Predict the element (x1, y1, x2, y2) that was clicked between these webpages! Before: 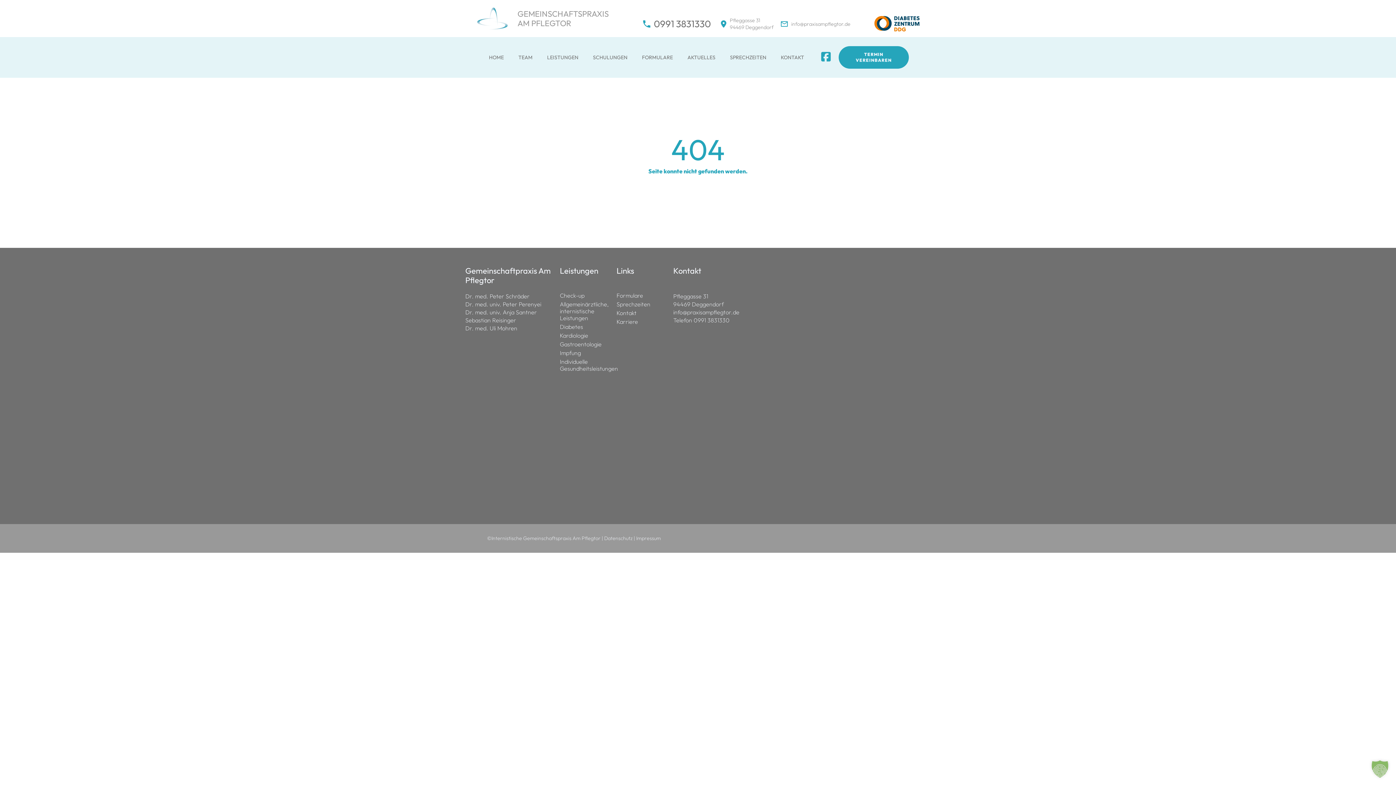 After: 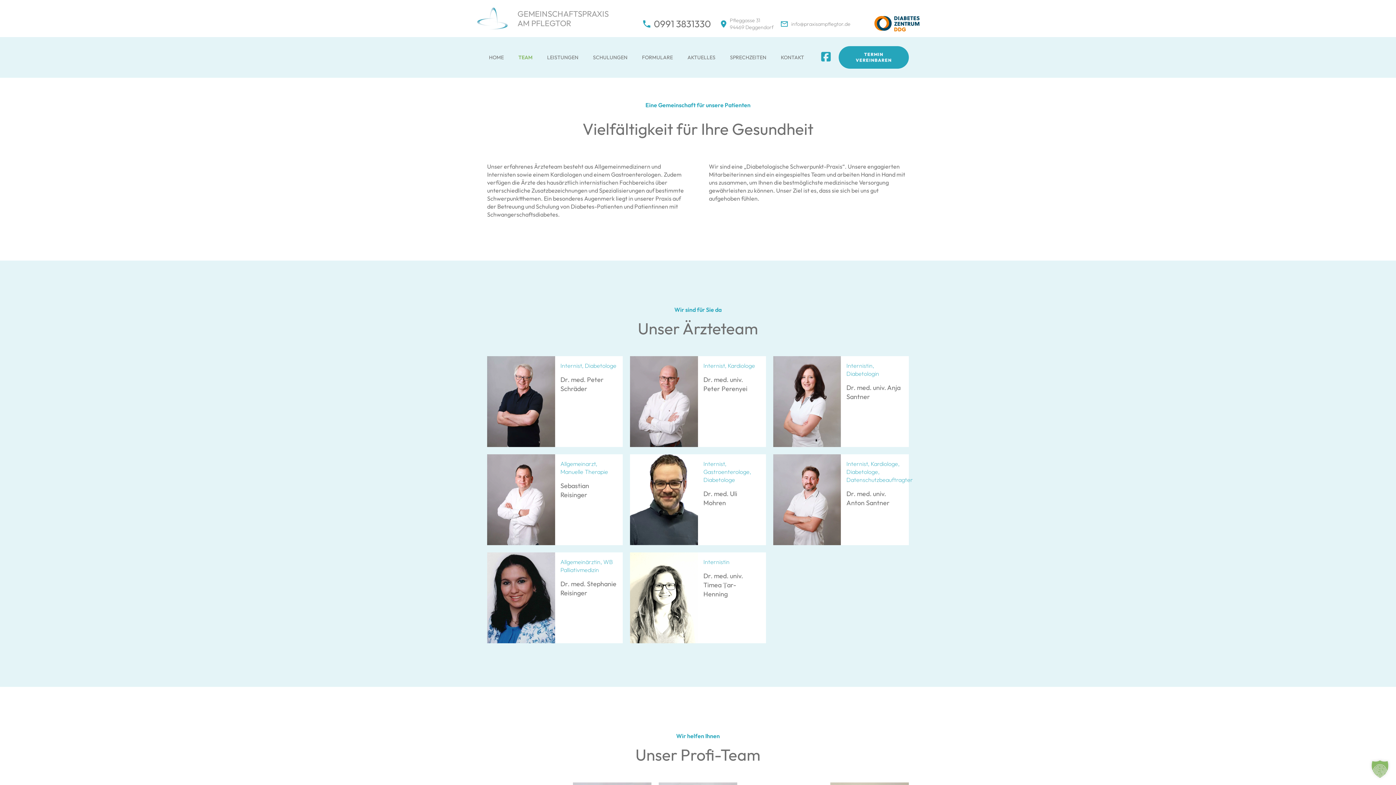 Action: bbox: (518, 50, 543, 64) label: TEAM